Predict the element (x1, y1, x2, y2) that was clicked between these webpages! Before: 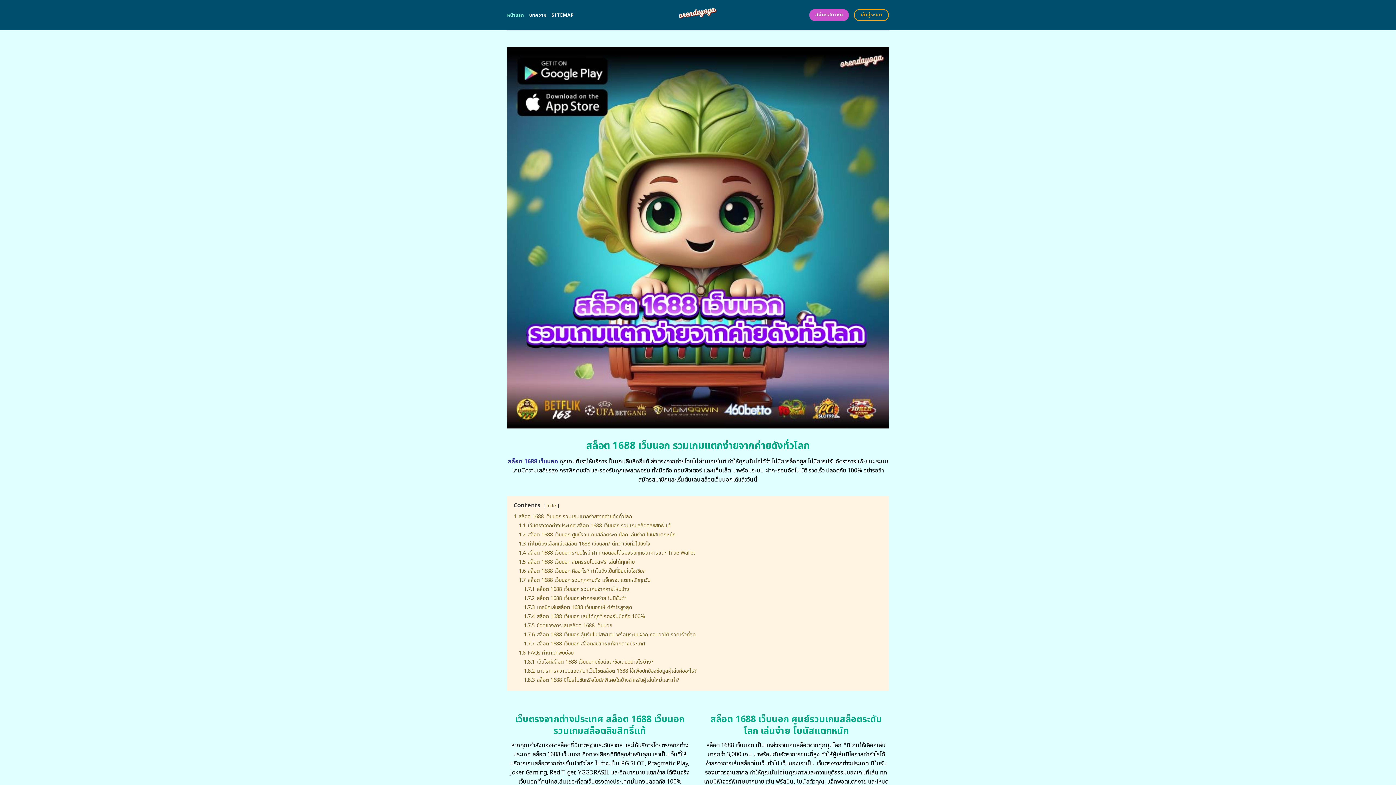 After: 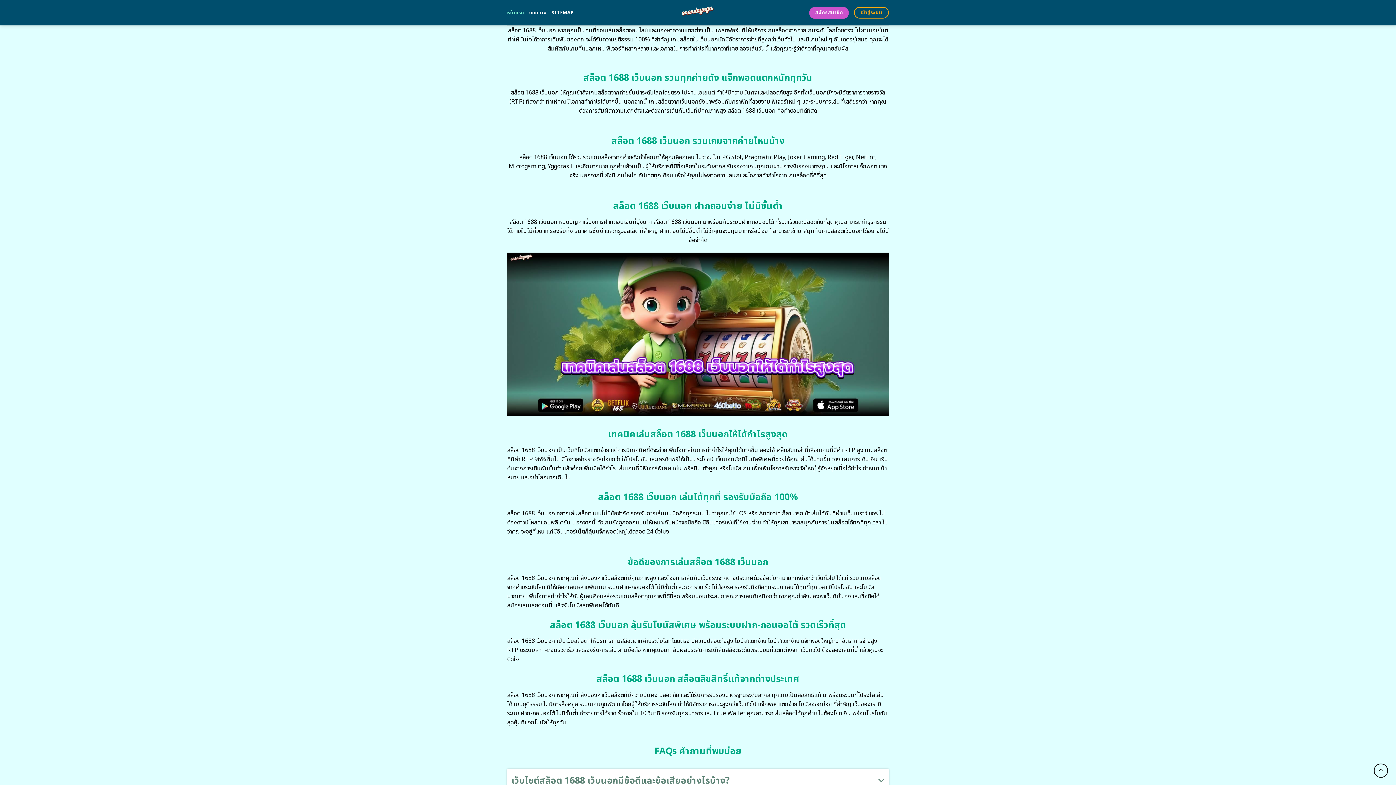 Action: bbox: (518, 567, 645, 575) label: 1.6 สล็อต 1688 เว็บนอก คืออะไร? ทำไมถึงเป็นที่นิยมในโซเชียล